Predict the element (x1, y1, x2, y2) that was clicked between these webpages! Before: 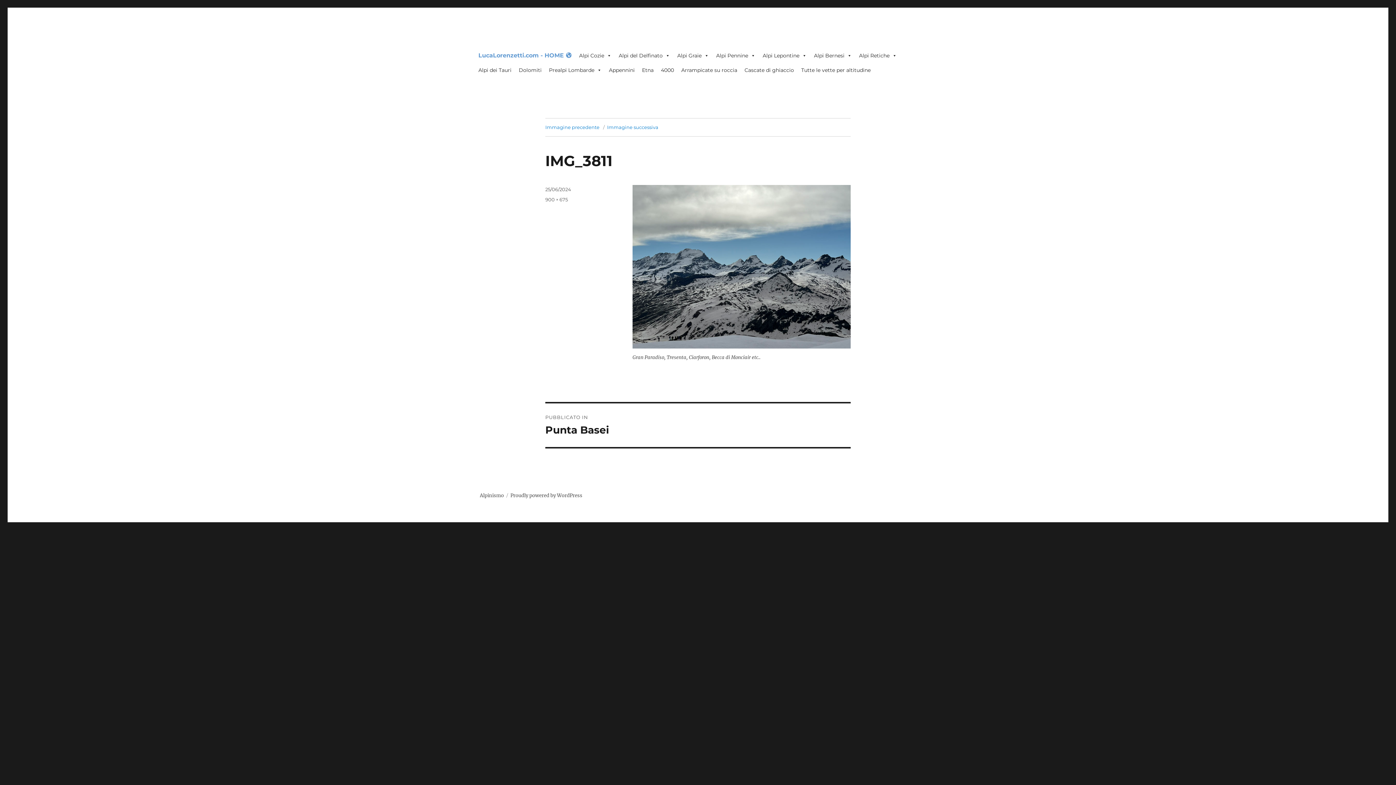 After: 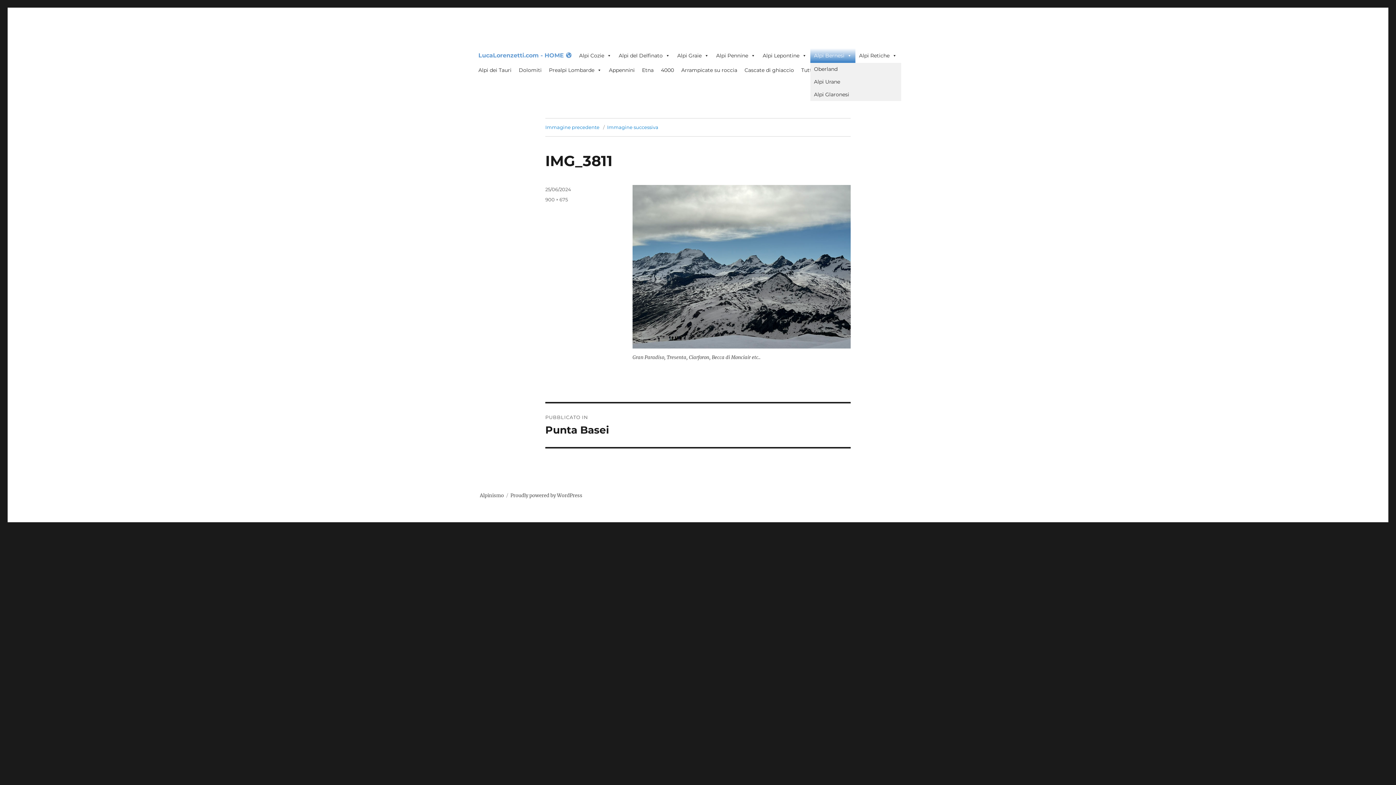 Action: label: Alpi Bernesi bbox: (810, 48, 855, 62)